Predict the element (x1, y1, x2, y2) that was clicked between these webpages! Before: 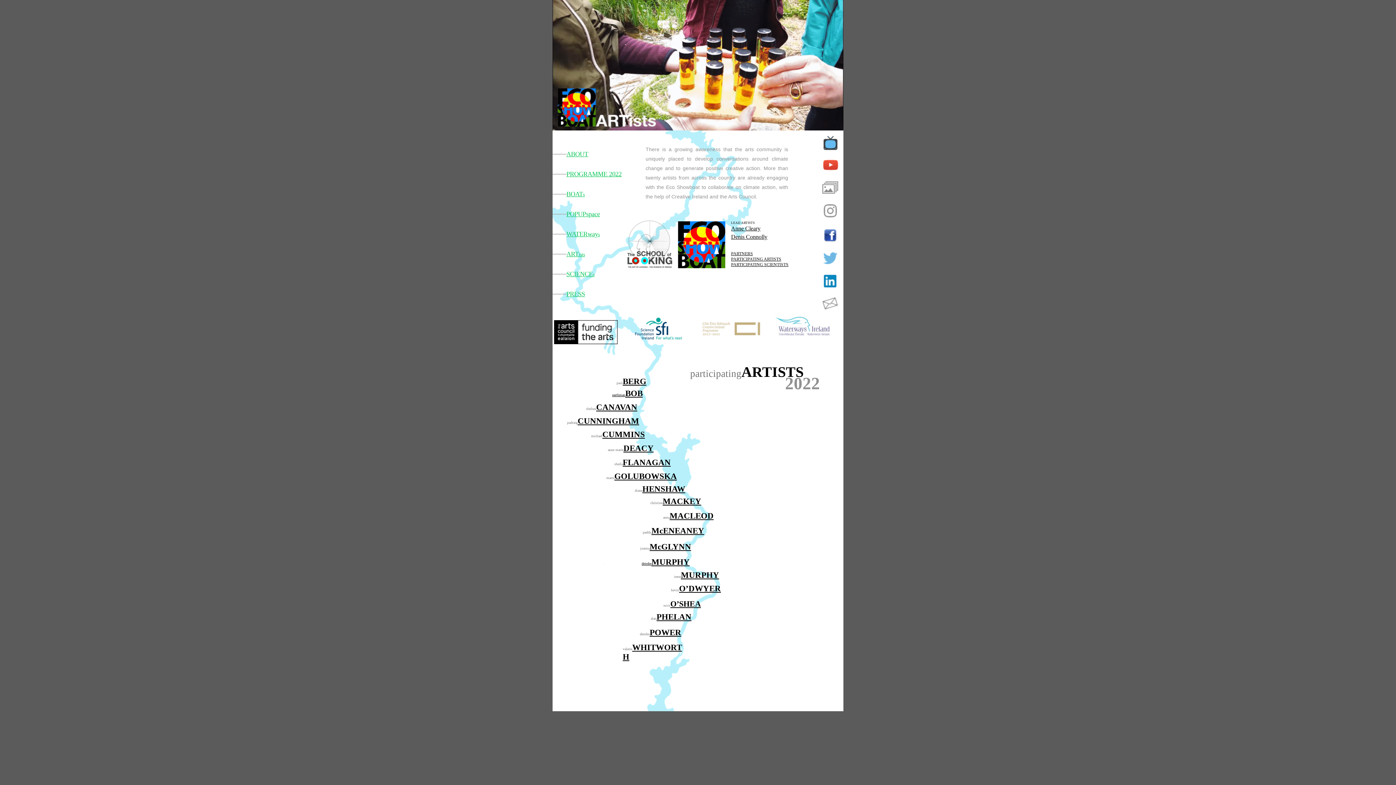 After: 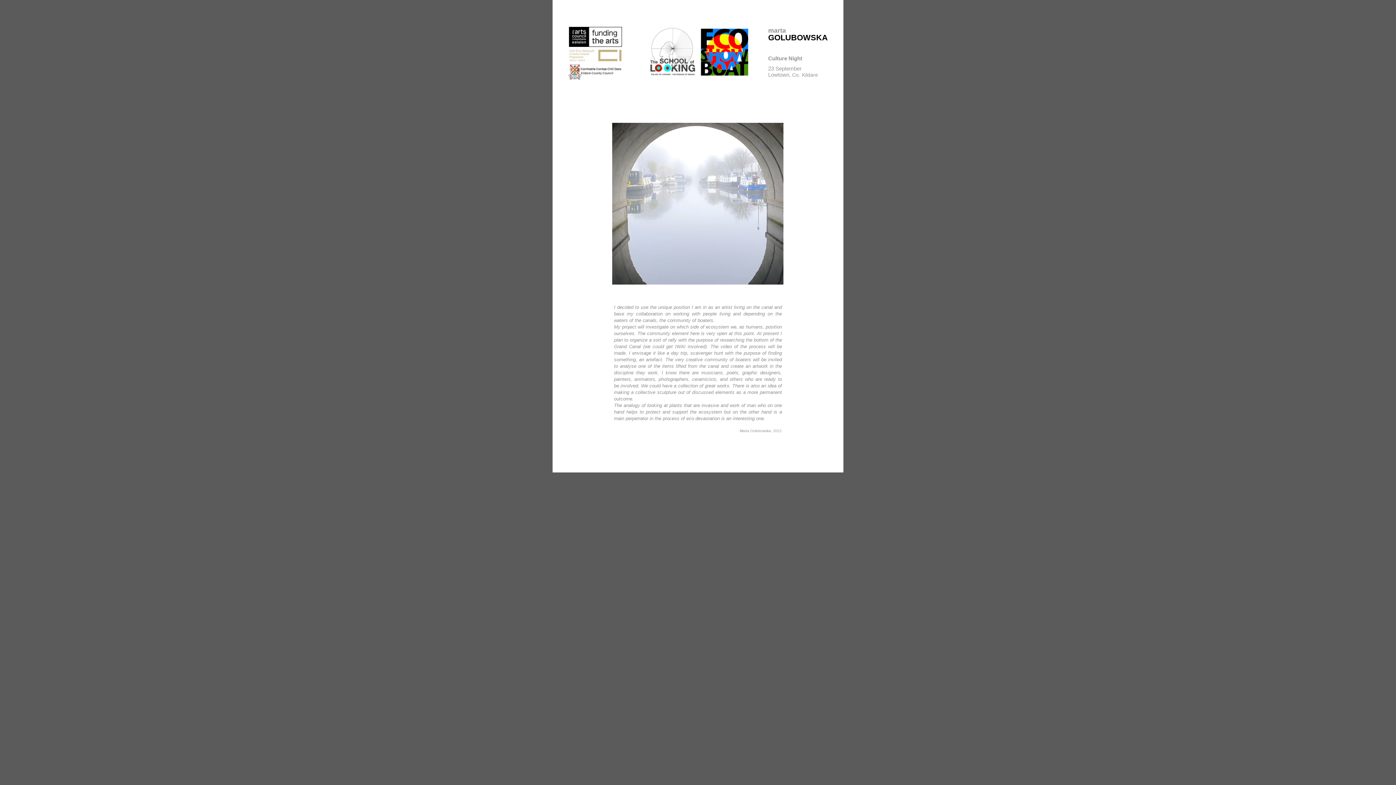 Action: bbox: (614, 472, 677, 481) label: GOLUBOWSKA